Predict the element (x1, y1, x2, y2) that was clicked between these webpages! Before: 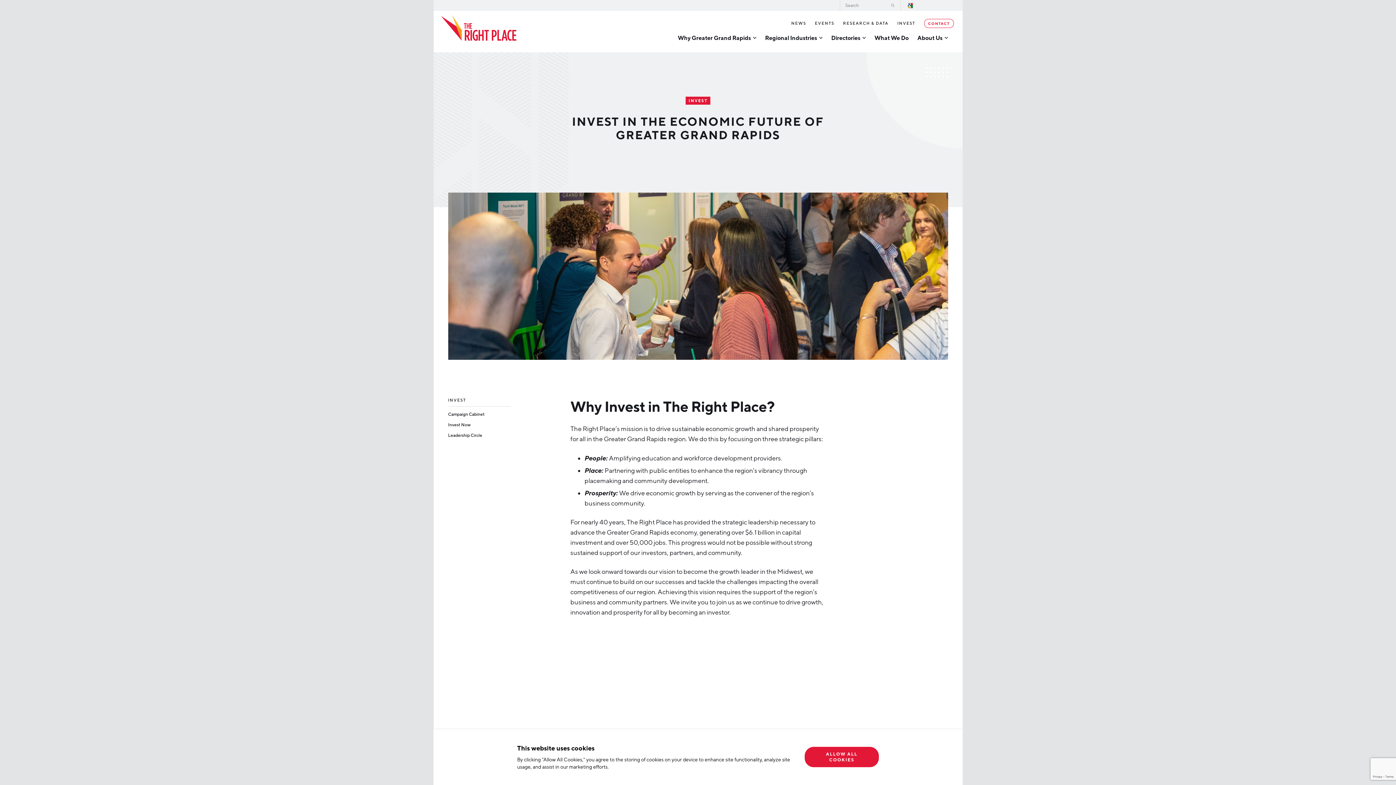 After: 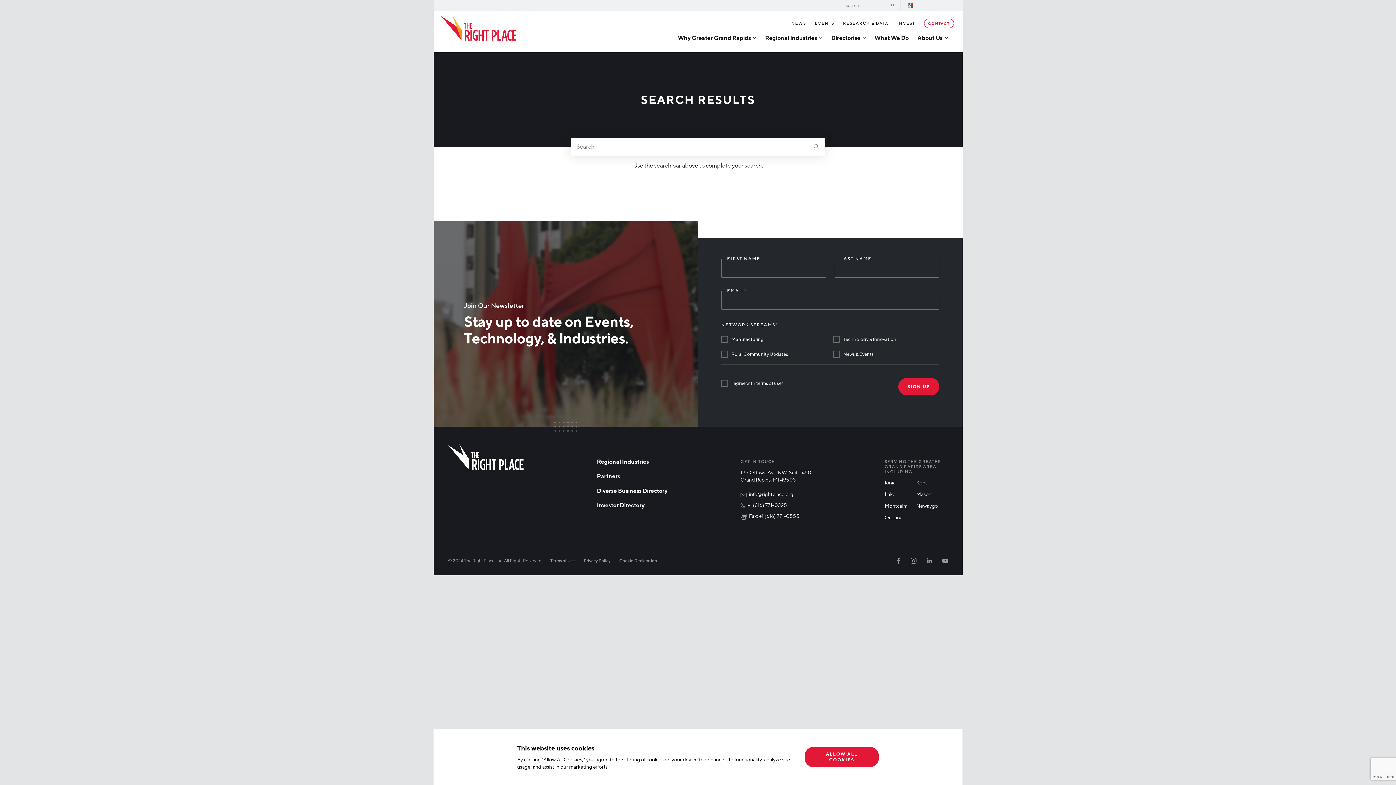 Action: label: Search bbox: (885, 0, 900, 10)